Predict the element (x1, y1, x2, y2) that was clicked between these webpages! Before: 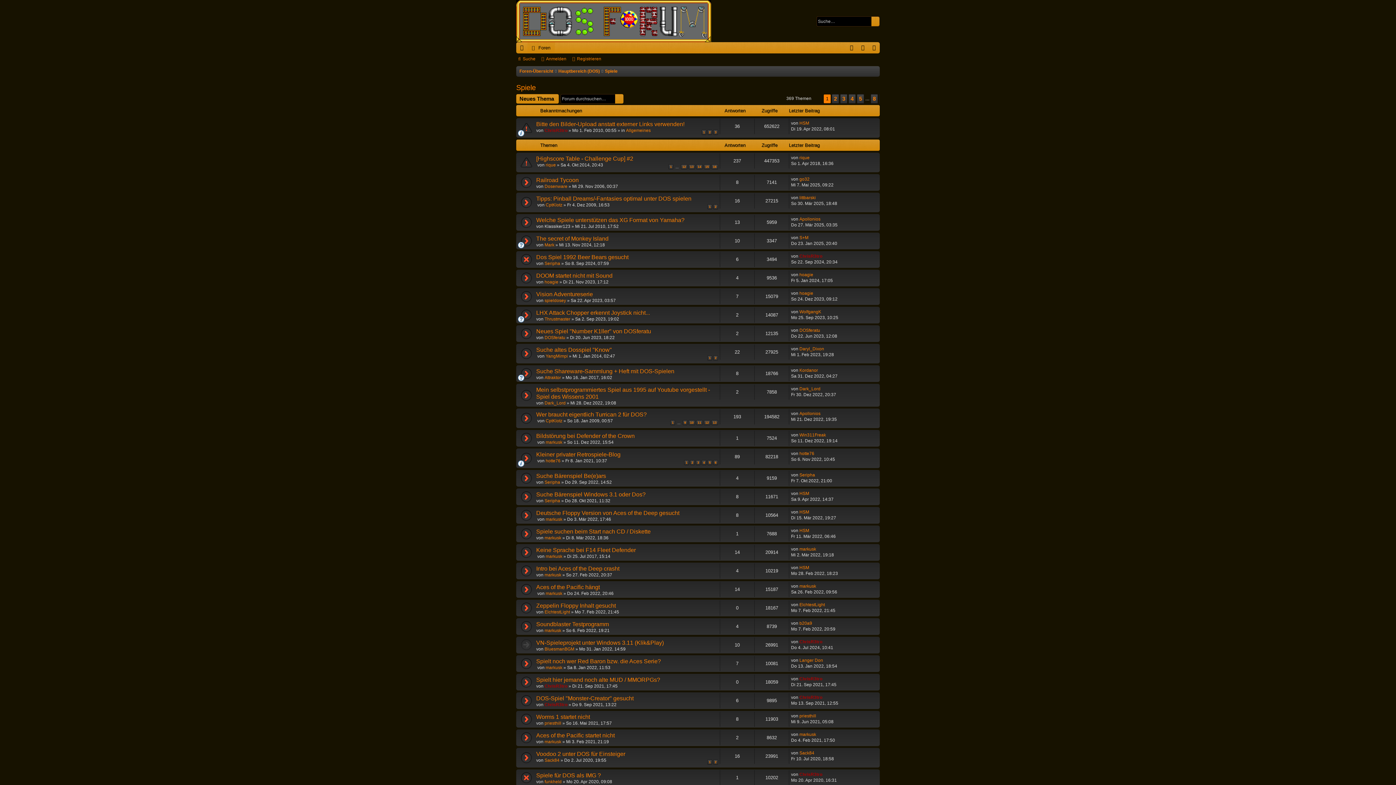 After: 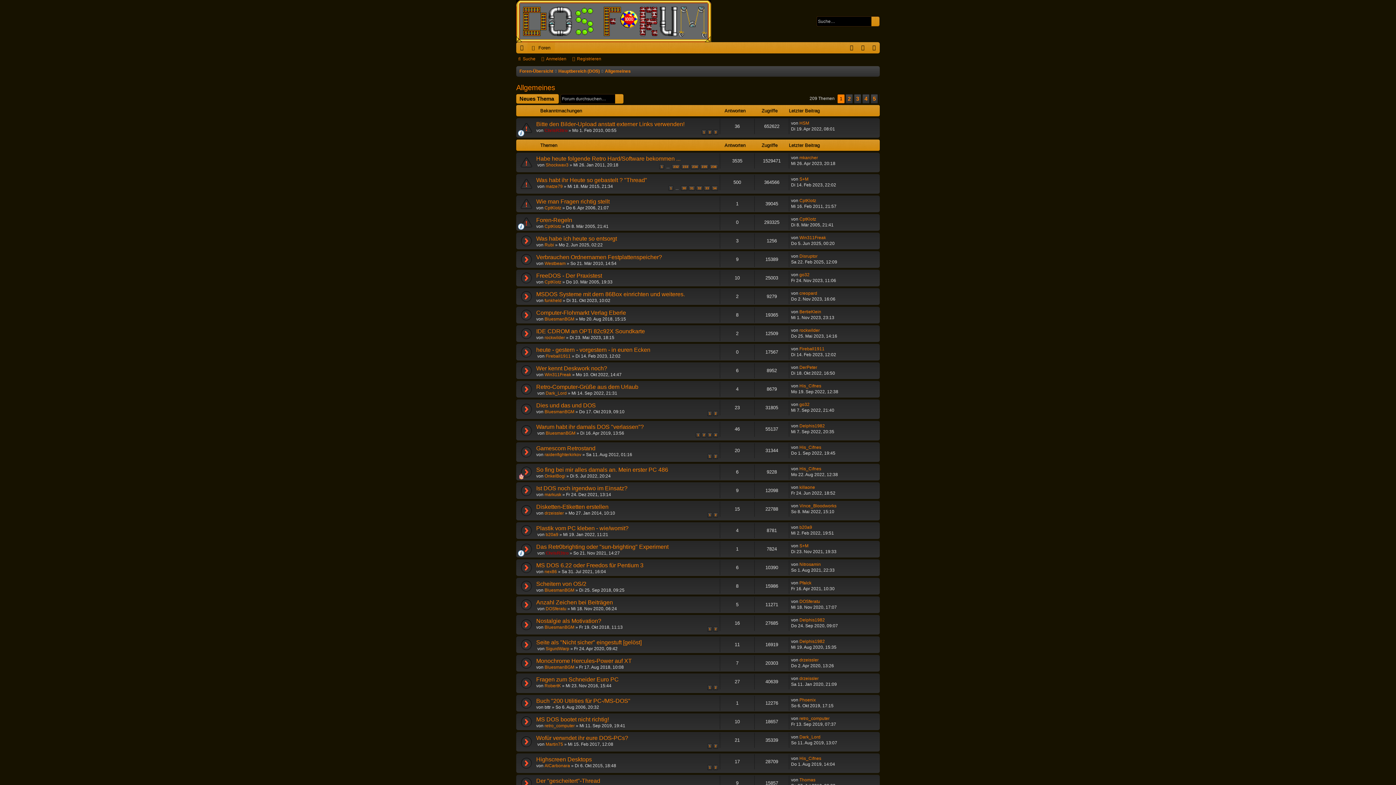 Action: bbox: (626, 128, 650, 133) label: Allgemeines